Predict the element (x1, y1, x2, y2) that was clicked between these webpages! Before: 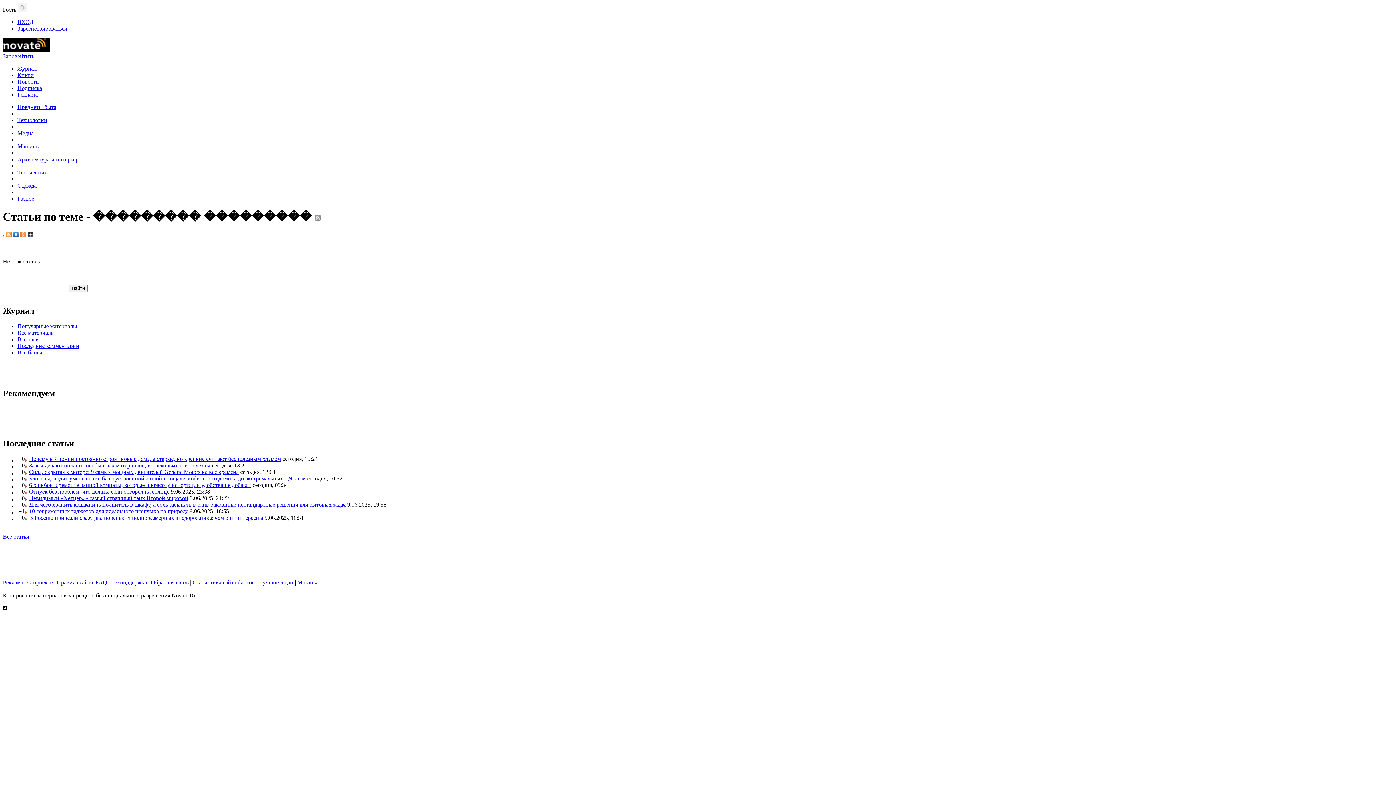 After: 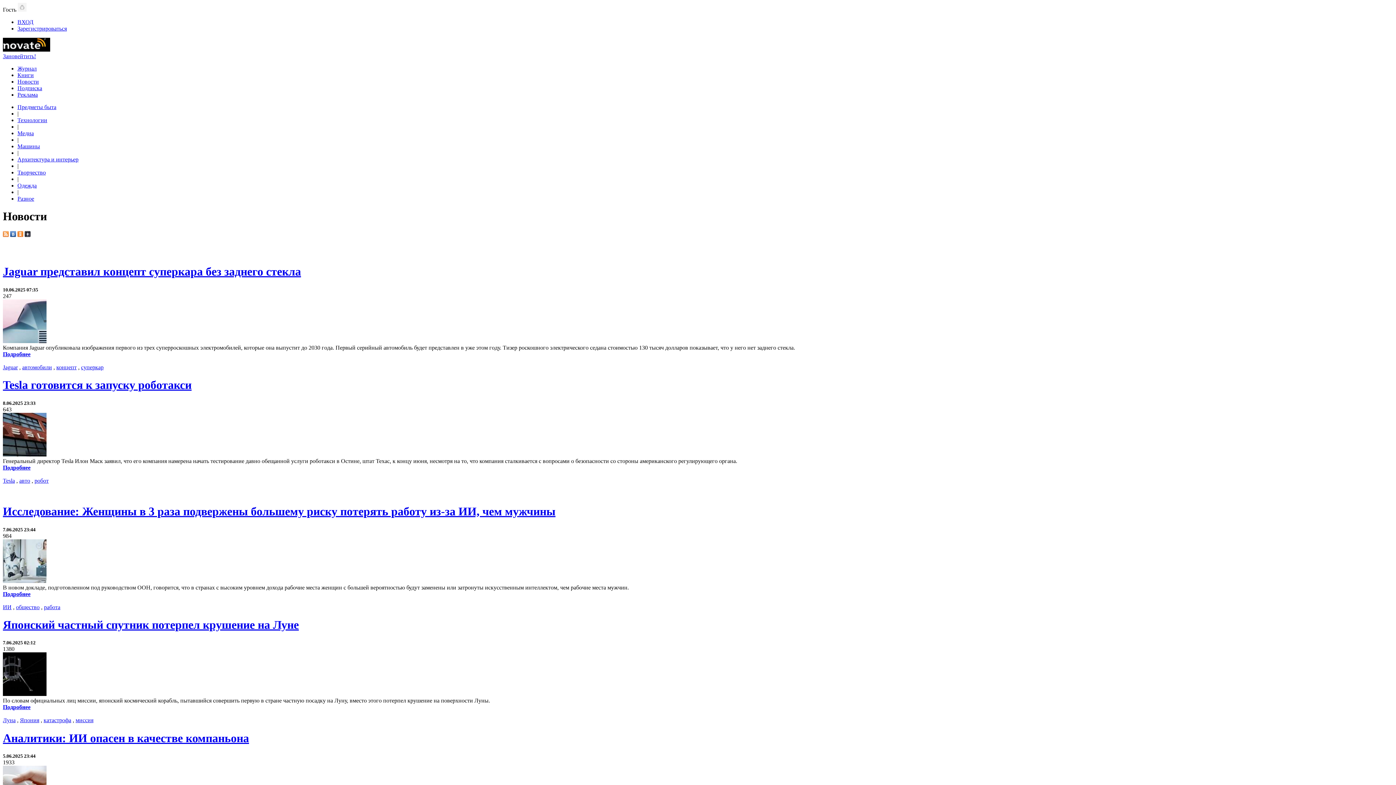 Action: bbox: (17, 78, 38, 84) label: Новости